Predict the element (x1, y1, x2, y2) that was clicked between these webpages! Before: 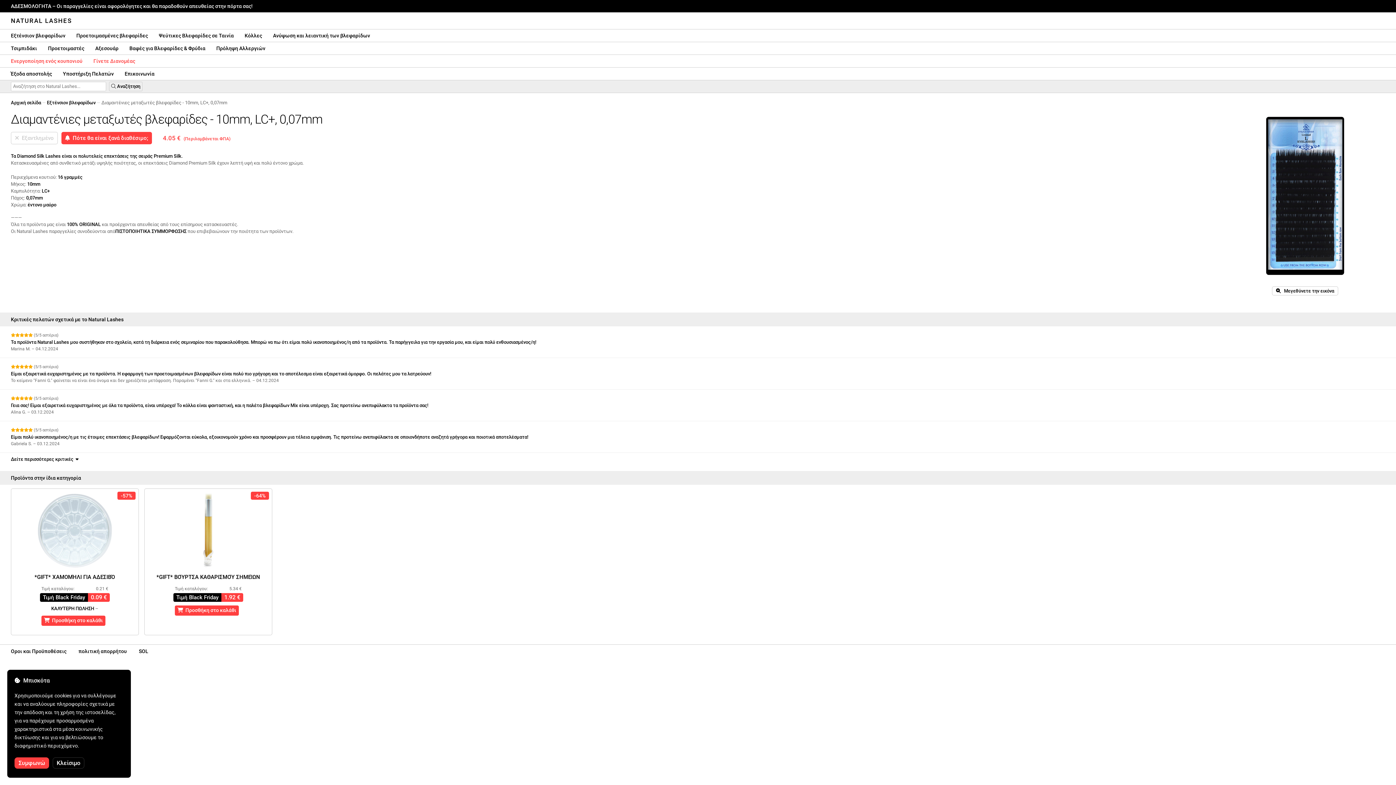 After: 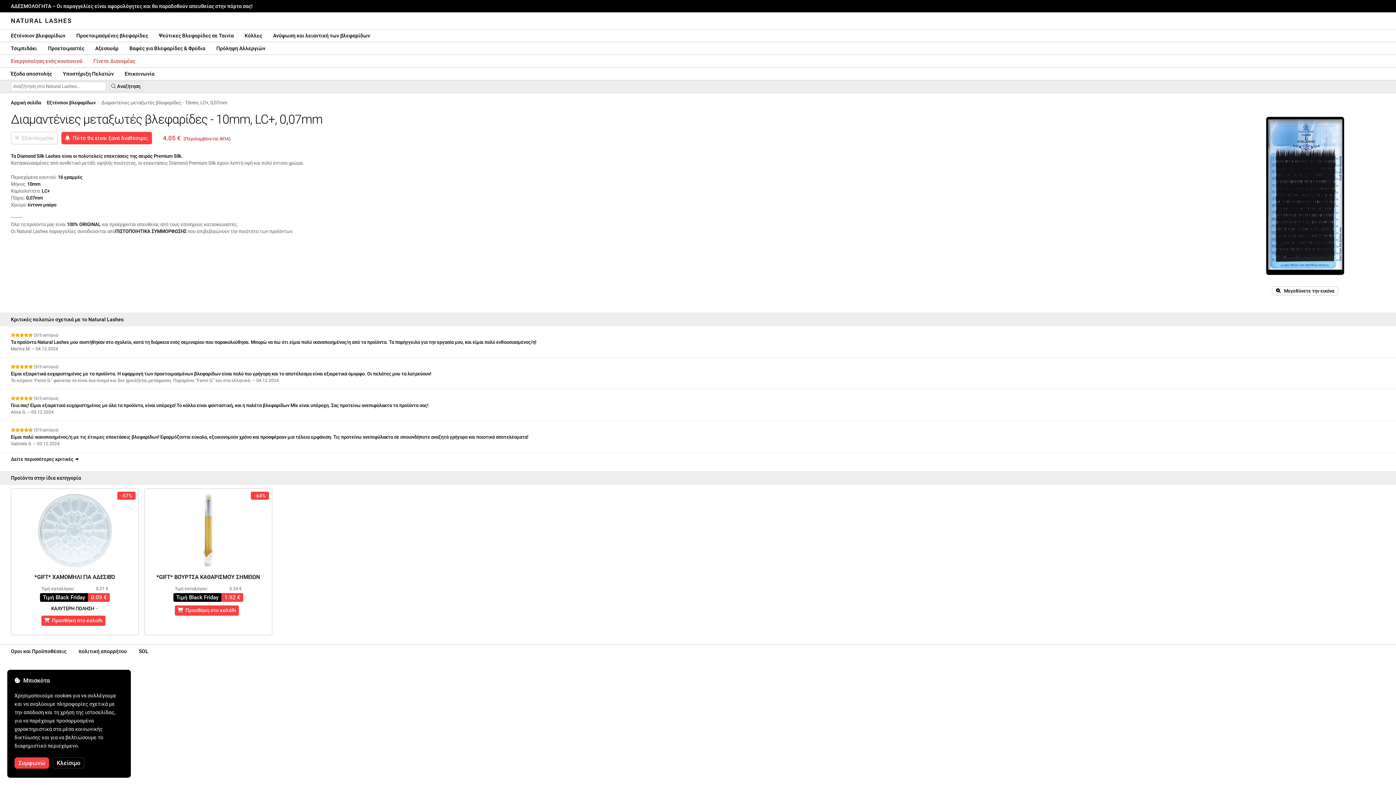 Action: bbox: (138, 648, 148, 654) label: SOL